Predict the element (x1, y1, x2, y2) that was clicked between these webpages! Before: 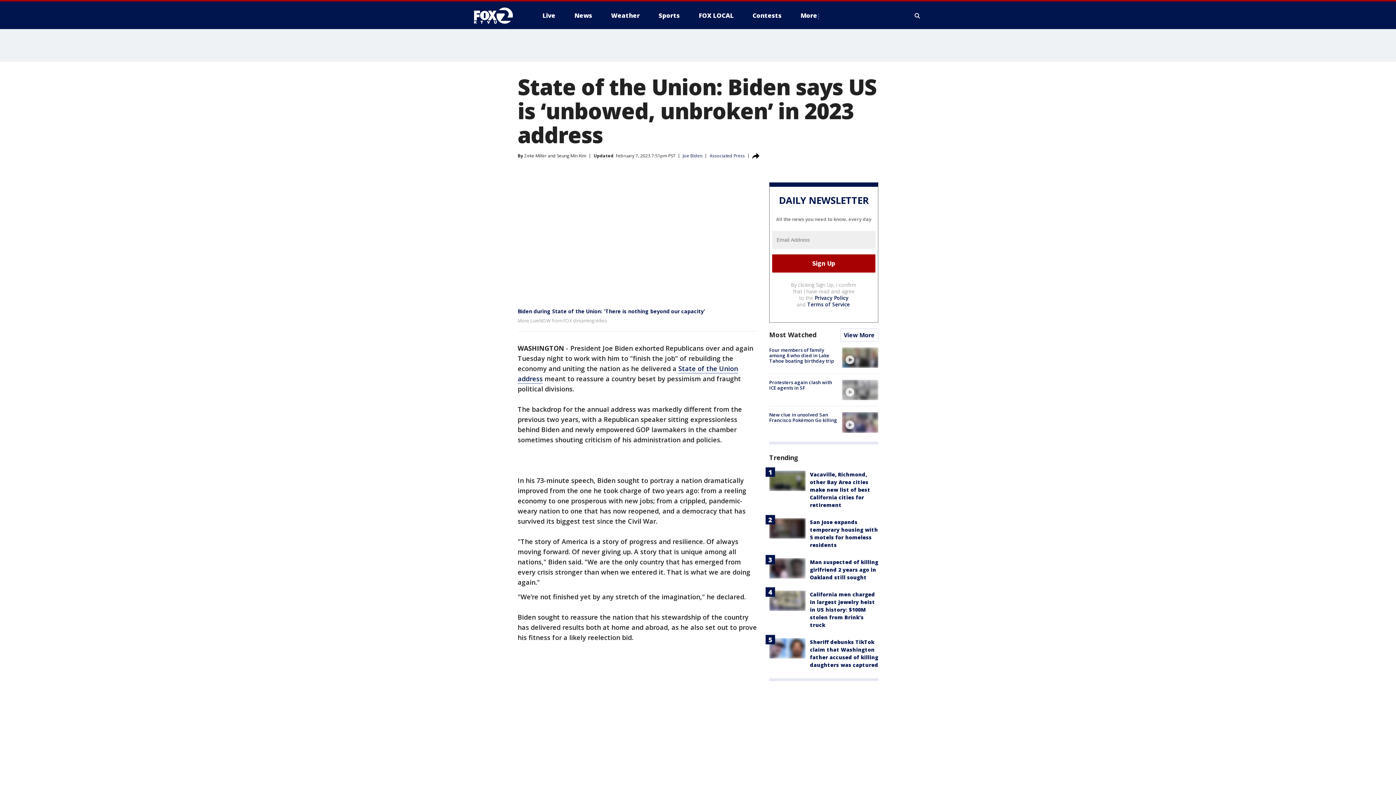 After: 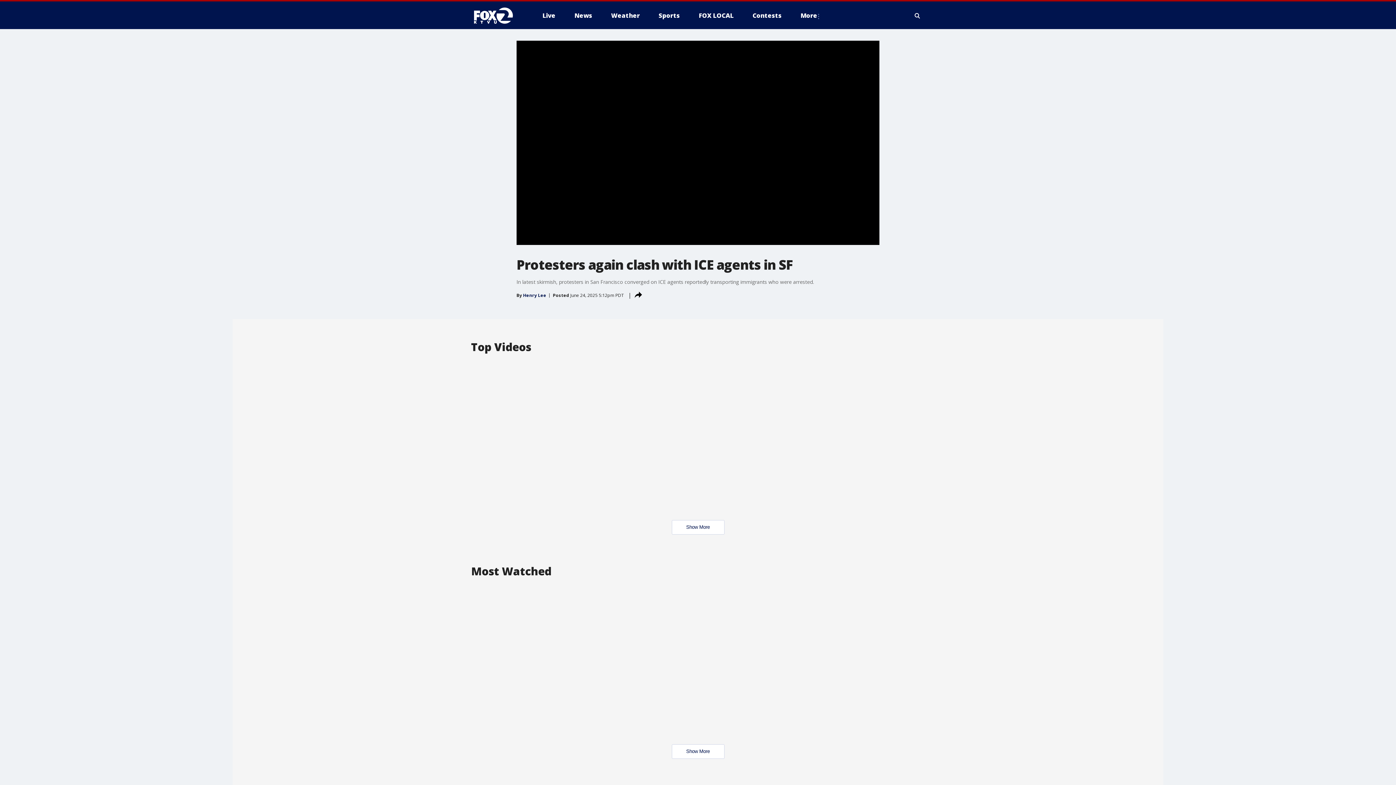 Action: bbox: (842, 380, 878, 400) label: video